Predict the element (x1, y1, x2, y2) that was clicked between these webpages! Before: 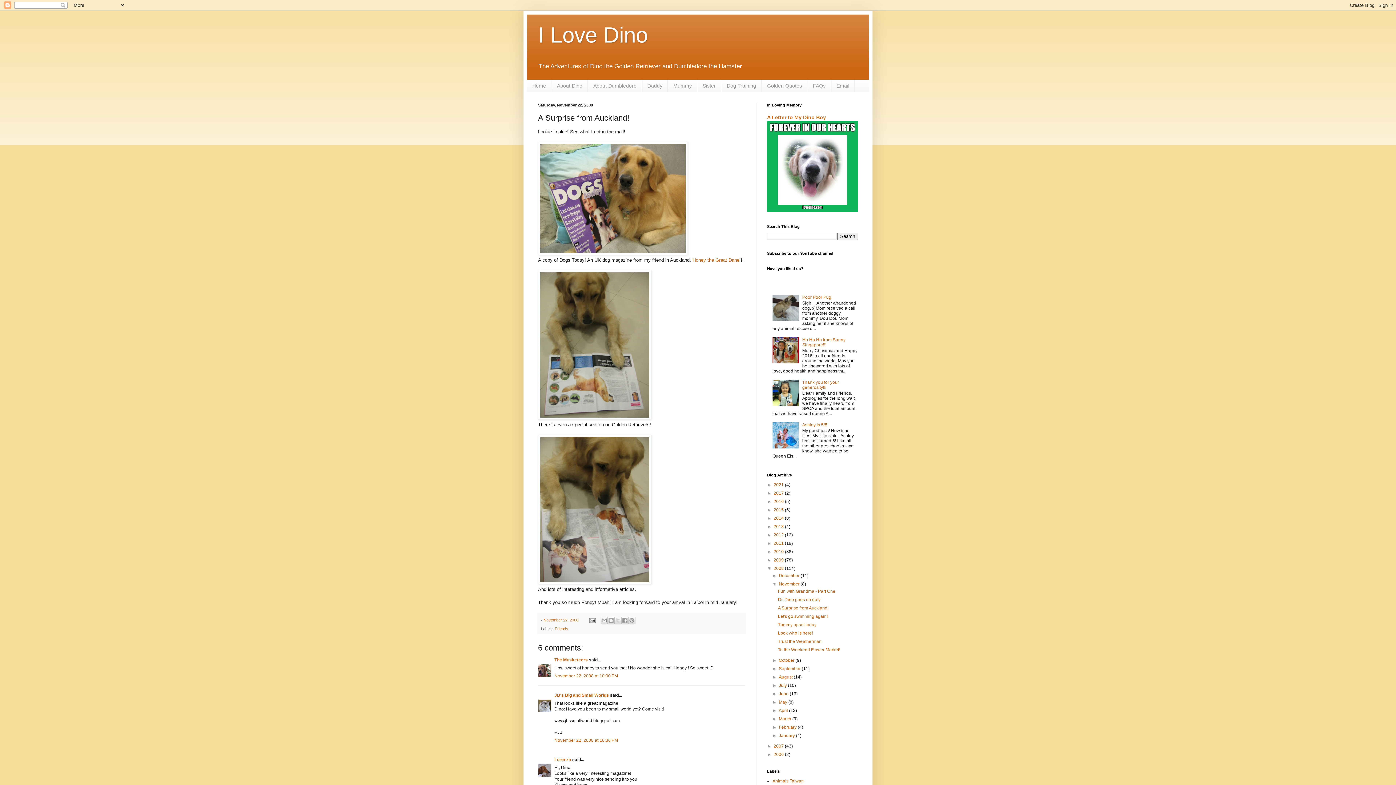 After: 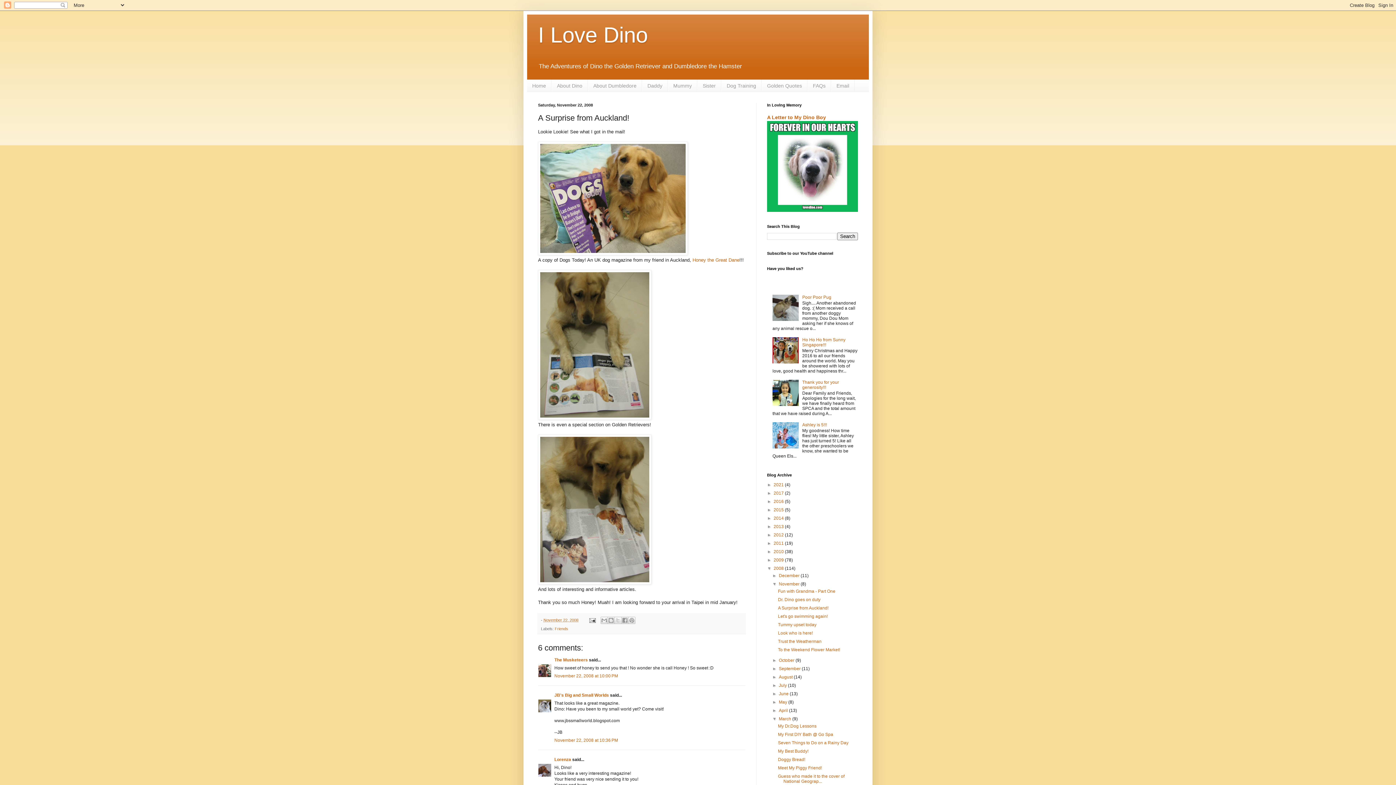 Action: label: ►   bbox: (772, 716, 779, 721)